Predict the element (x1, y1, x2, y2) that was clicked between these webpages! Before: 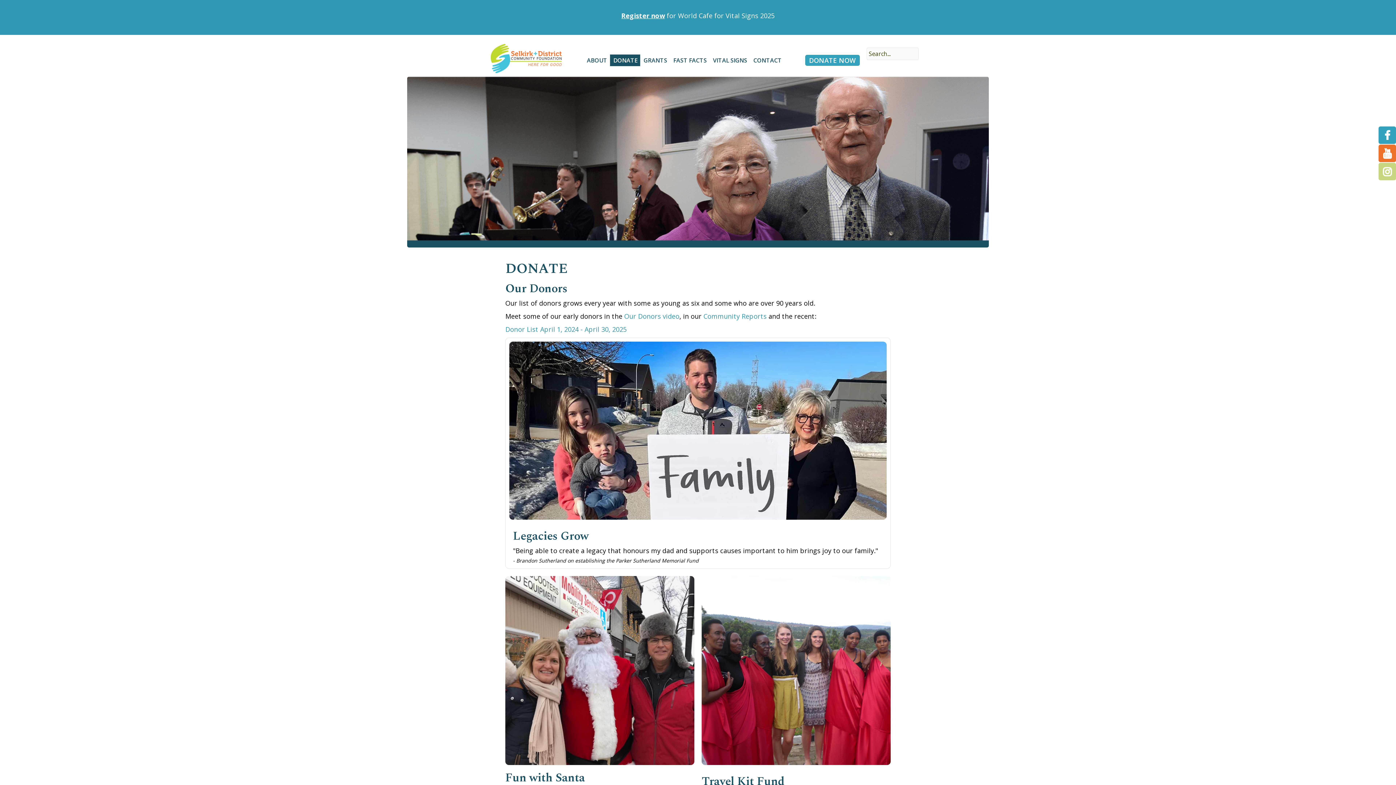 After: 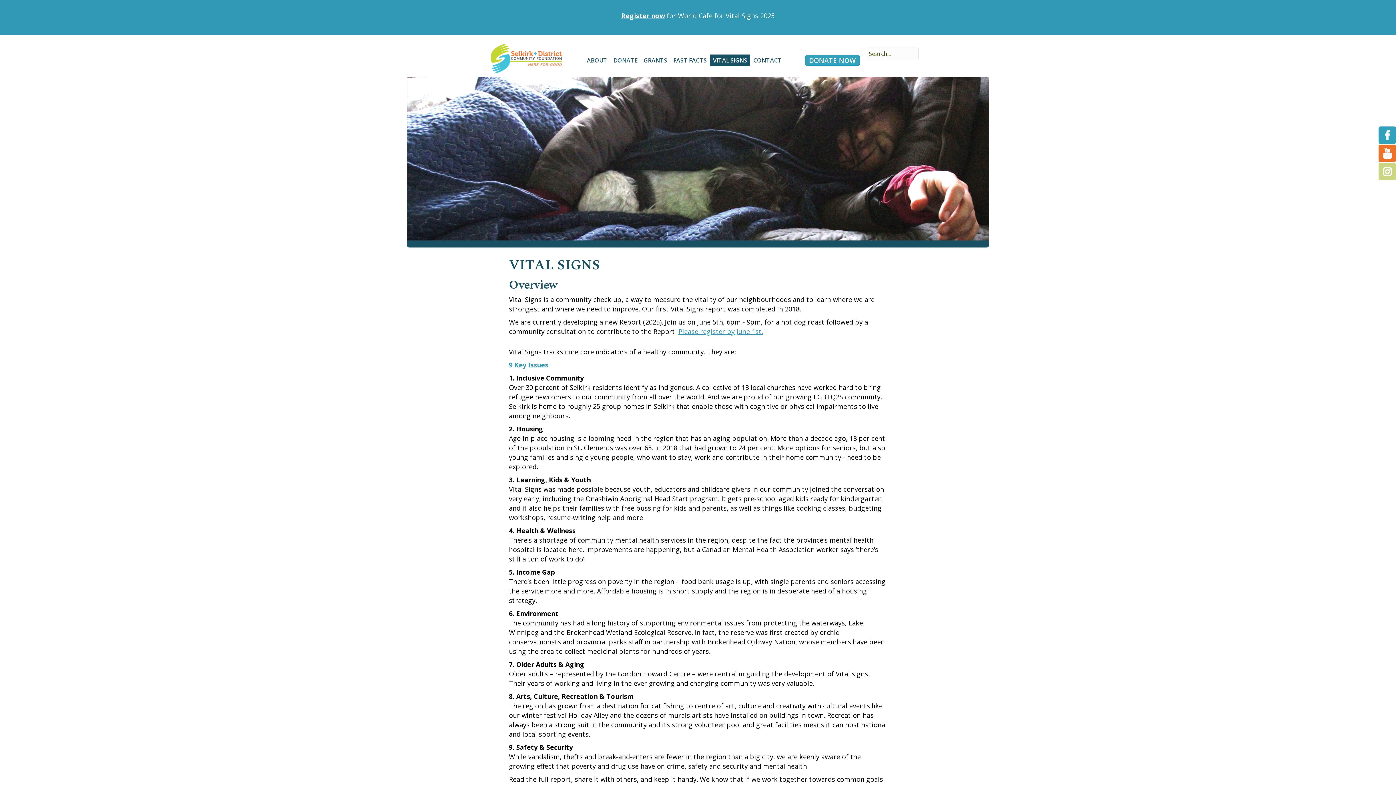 Action: label: VITAL SIGNS bbox: (710, 54, 750, 66)